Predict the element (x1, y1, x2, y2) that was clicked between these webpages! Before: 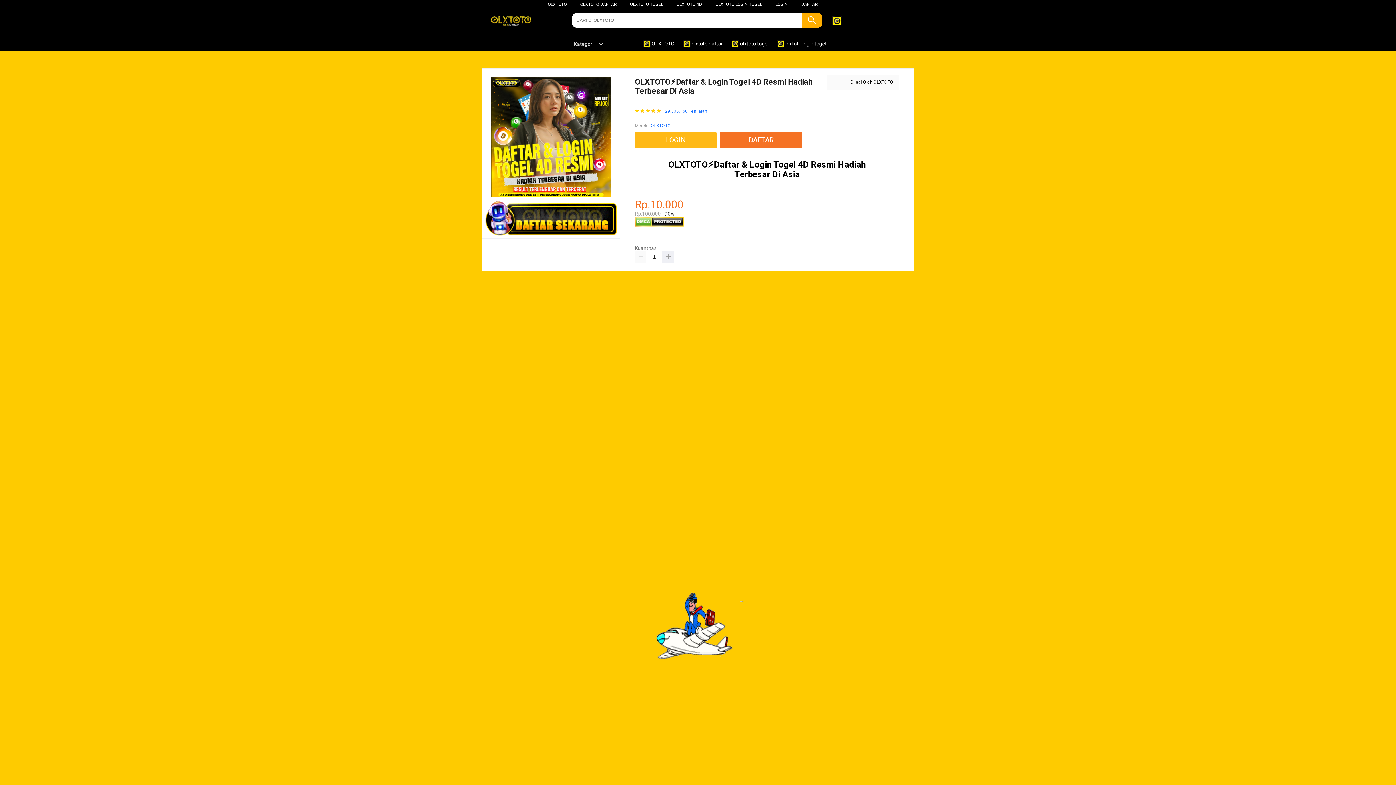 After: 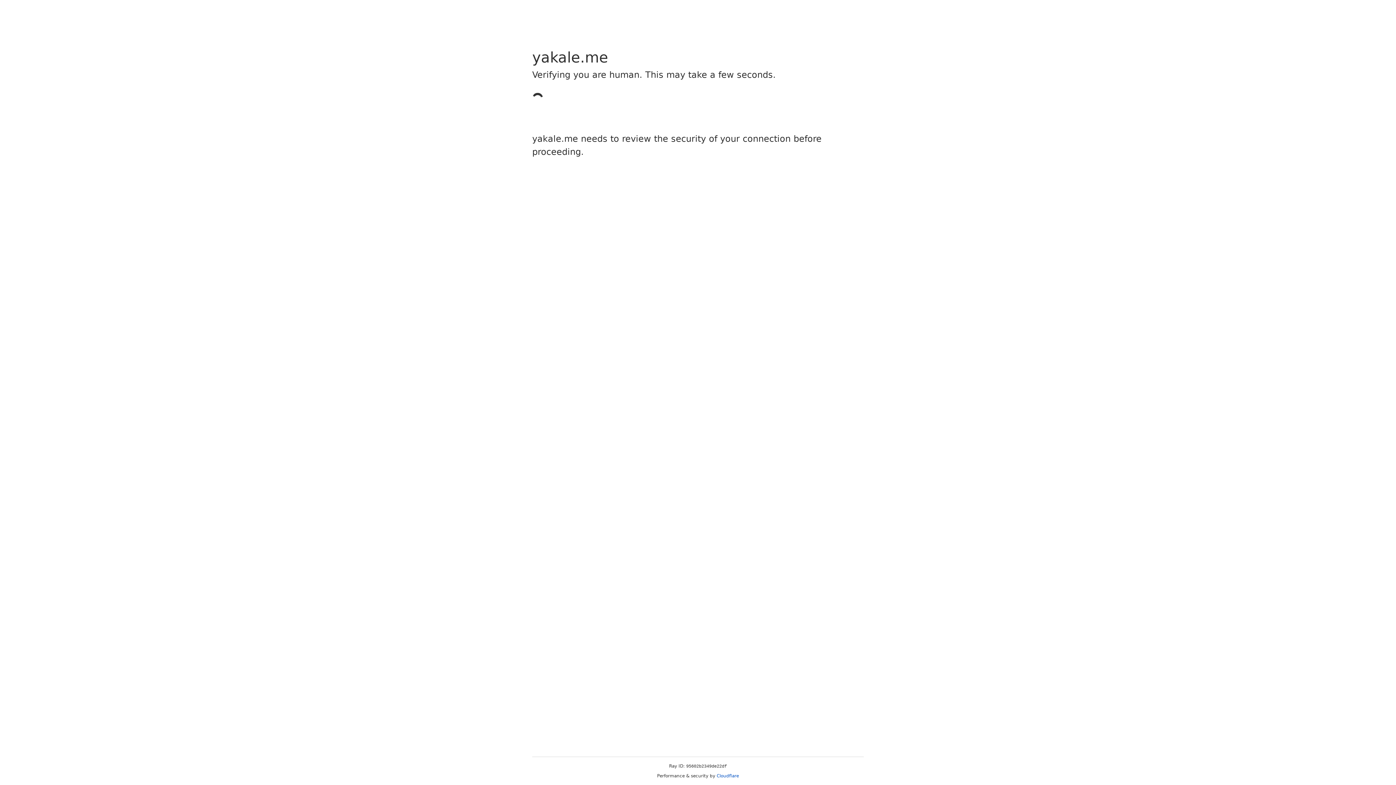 Action: bbox: (635, 132, 720, 148) label: LOGIN